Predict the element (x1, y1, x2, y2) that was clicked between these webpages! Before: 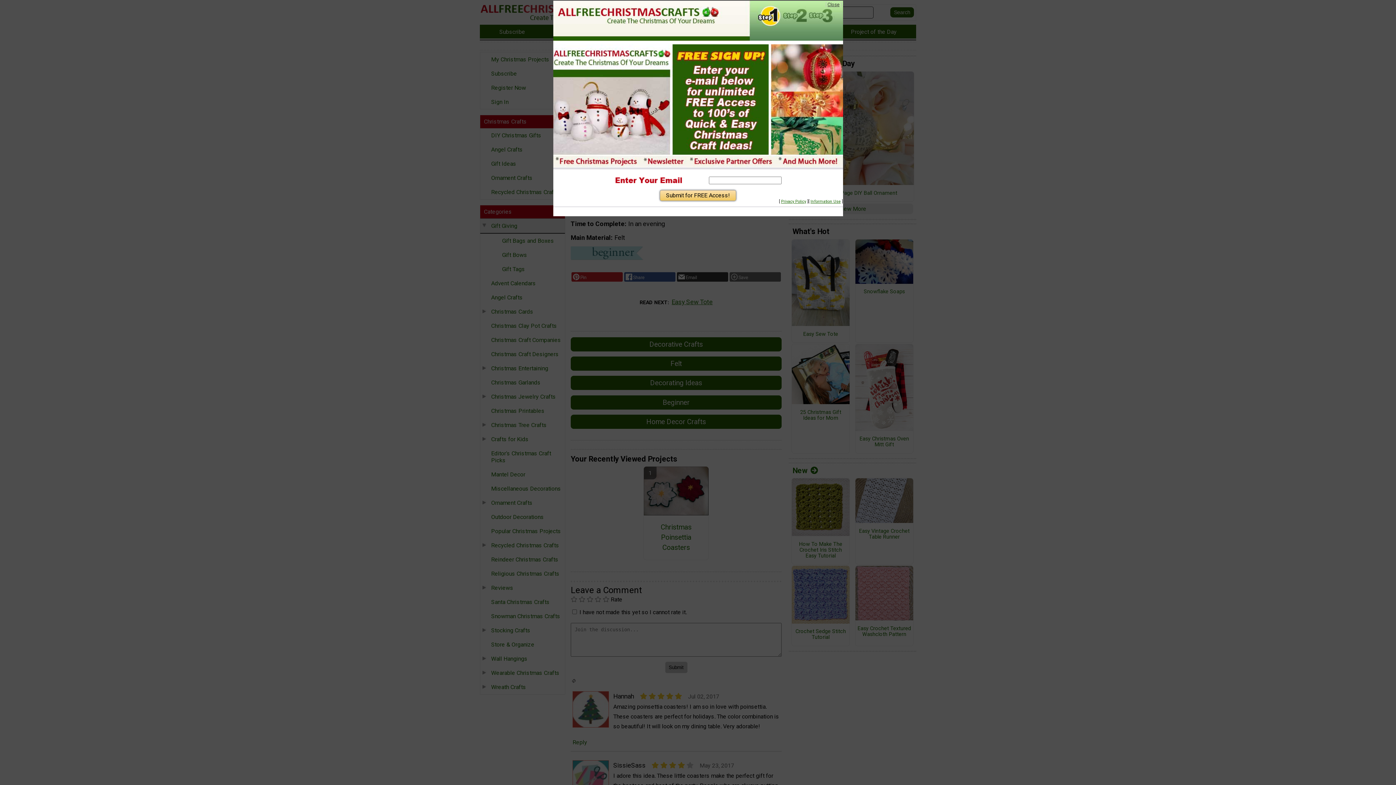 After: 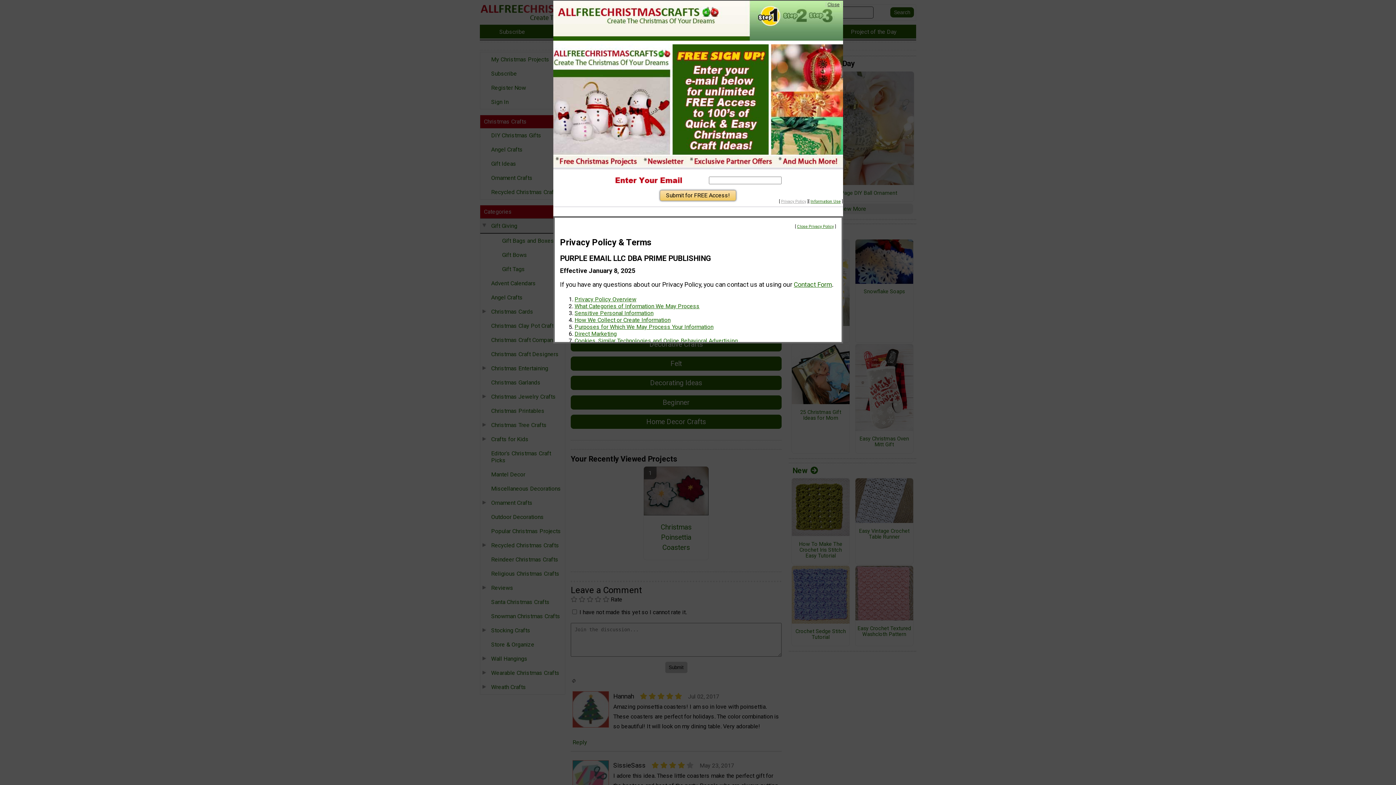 Action: bbox: (781, 199, 806, 204) label: Privacy Policy